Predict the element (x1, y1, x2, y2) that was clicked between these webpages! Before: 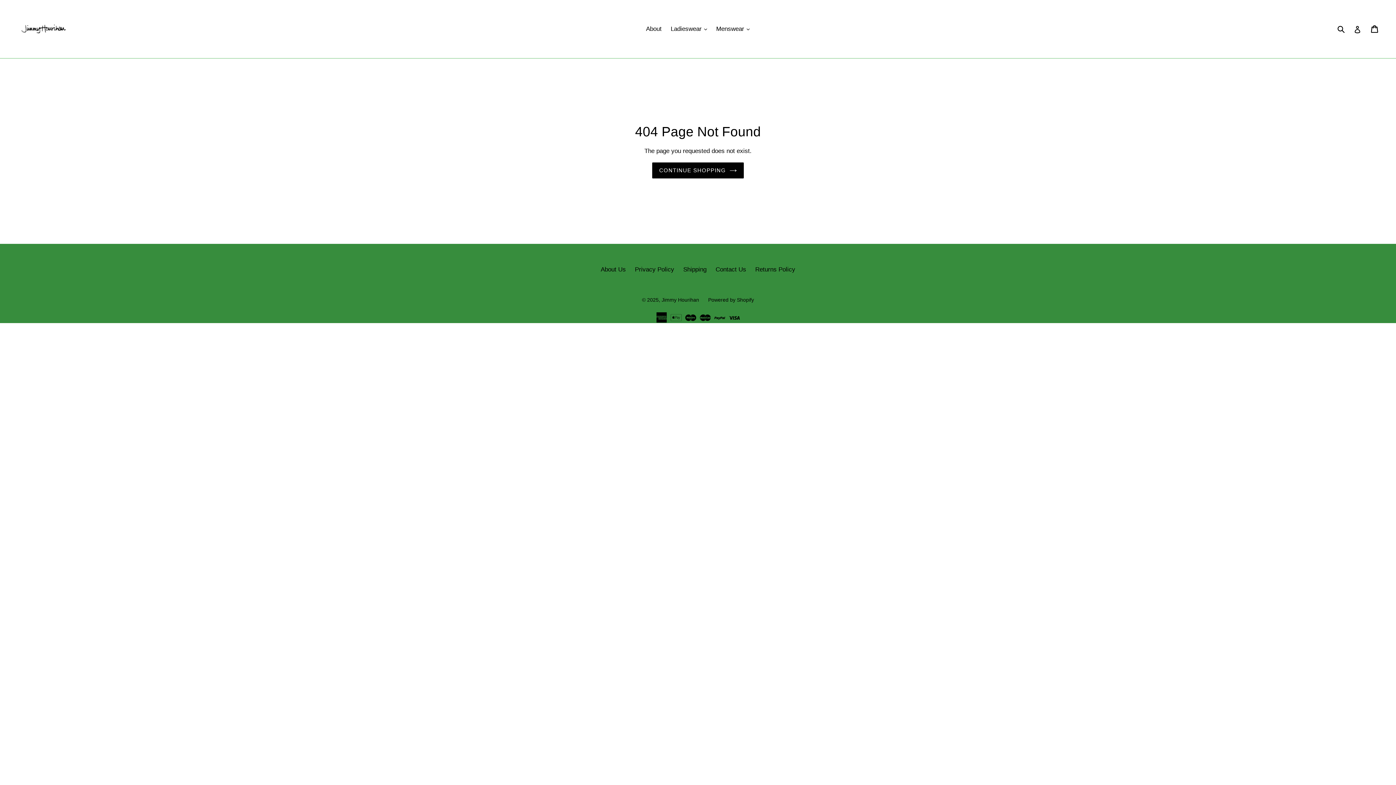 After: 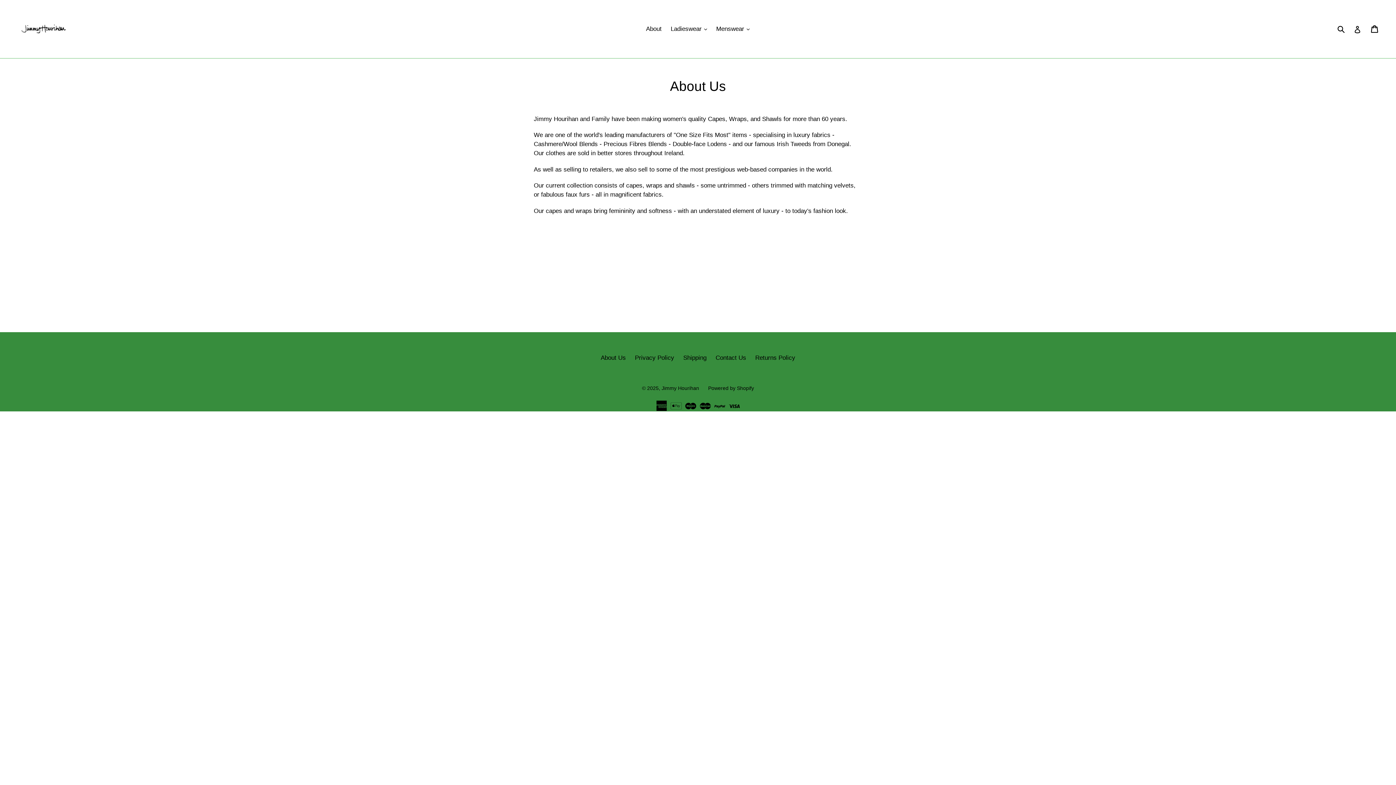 Action: label: About bbox: (642, 23, 665, 34)